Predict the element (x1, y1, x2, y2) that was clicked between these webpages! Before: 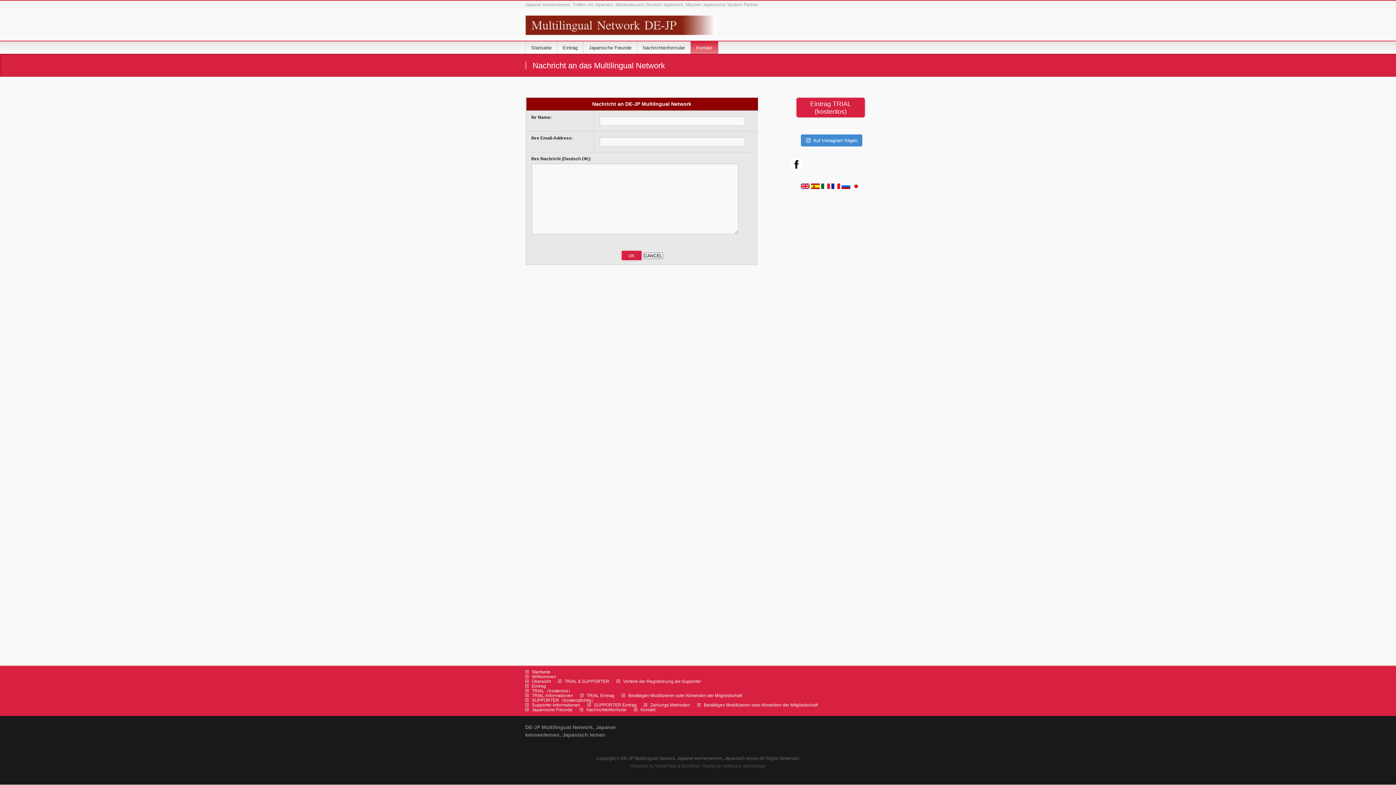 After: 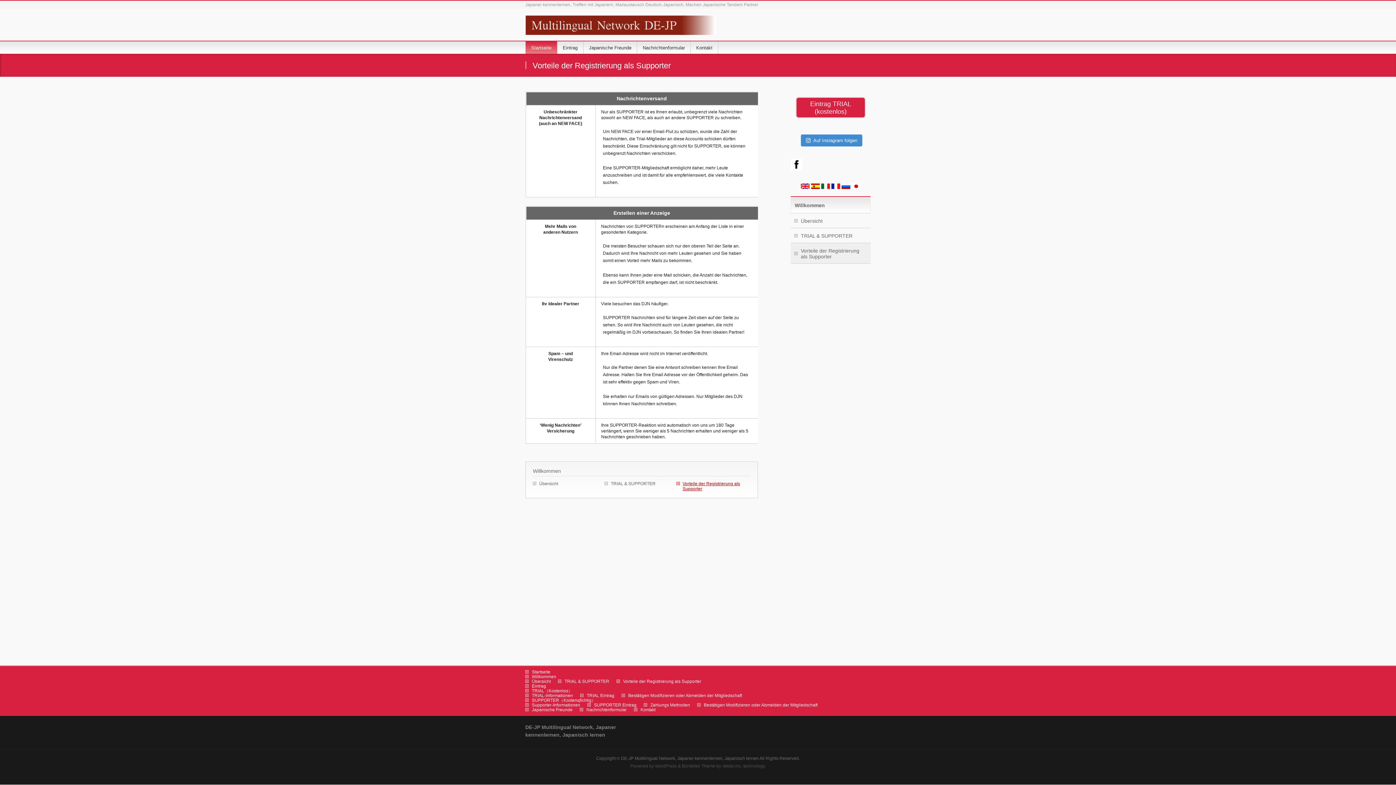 Action: bbox: (616, 679, 708, 684) label: Vorteile der Registrierung als Supporter